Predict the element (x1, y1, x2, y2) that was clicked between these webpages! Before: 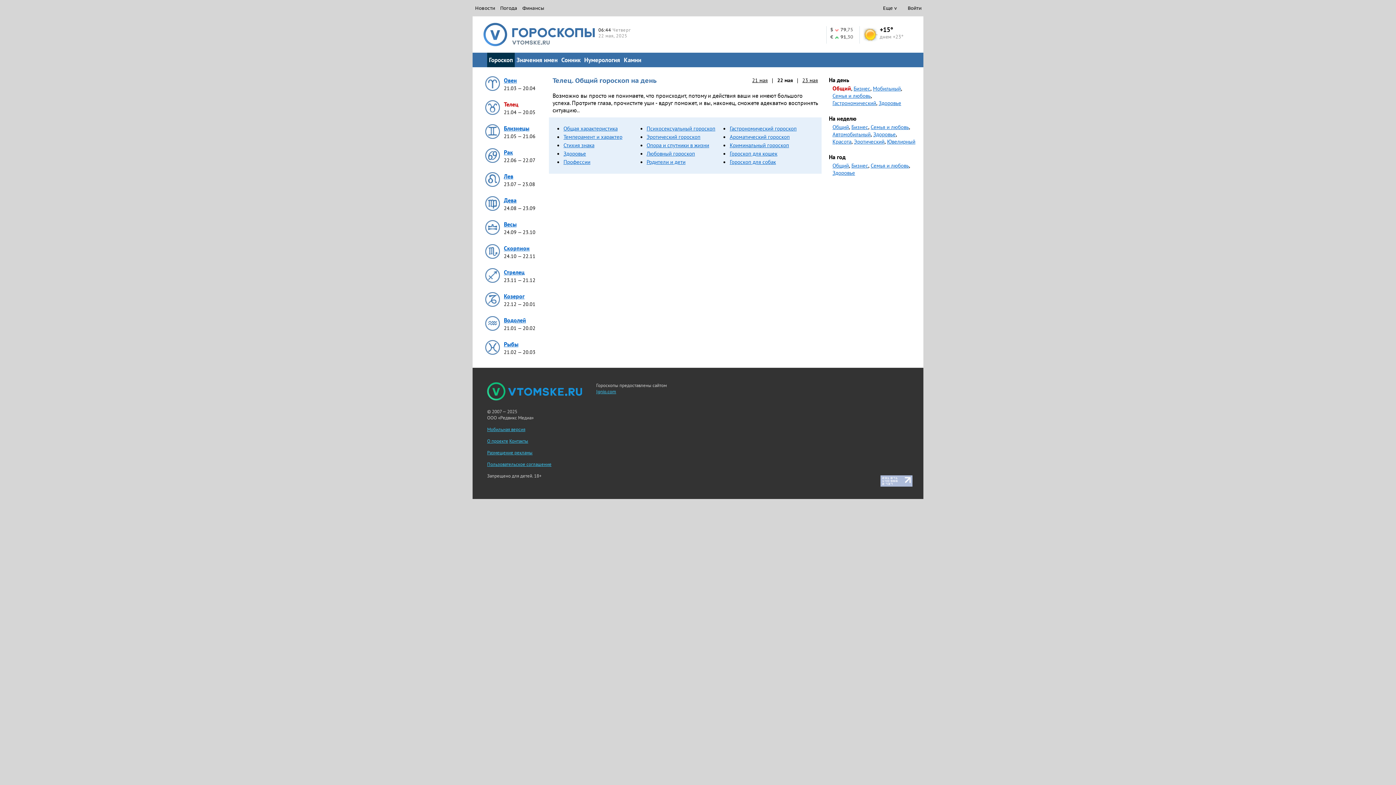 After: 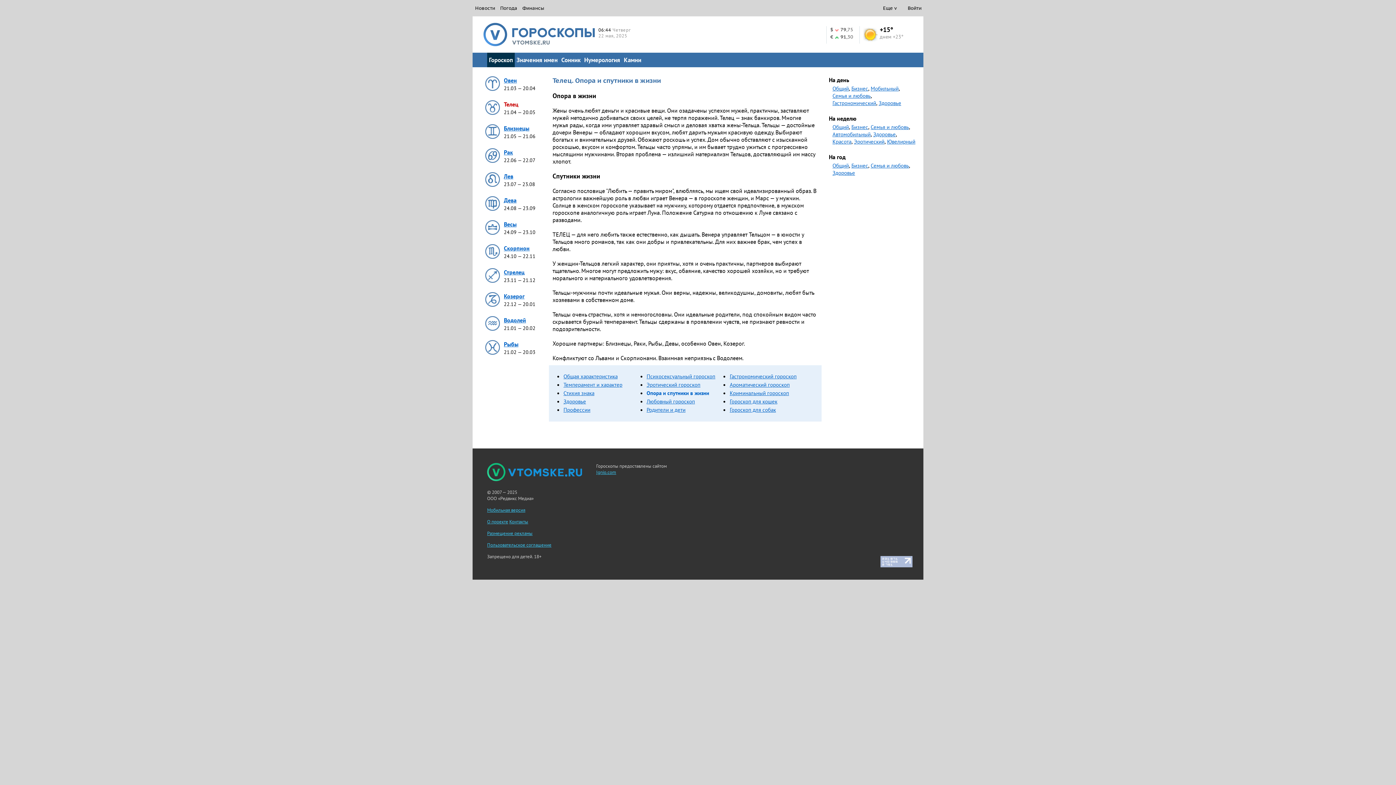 Action: bbox: (646, 141, 709, 148) label: Опора и спутники в жизни